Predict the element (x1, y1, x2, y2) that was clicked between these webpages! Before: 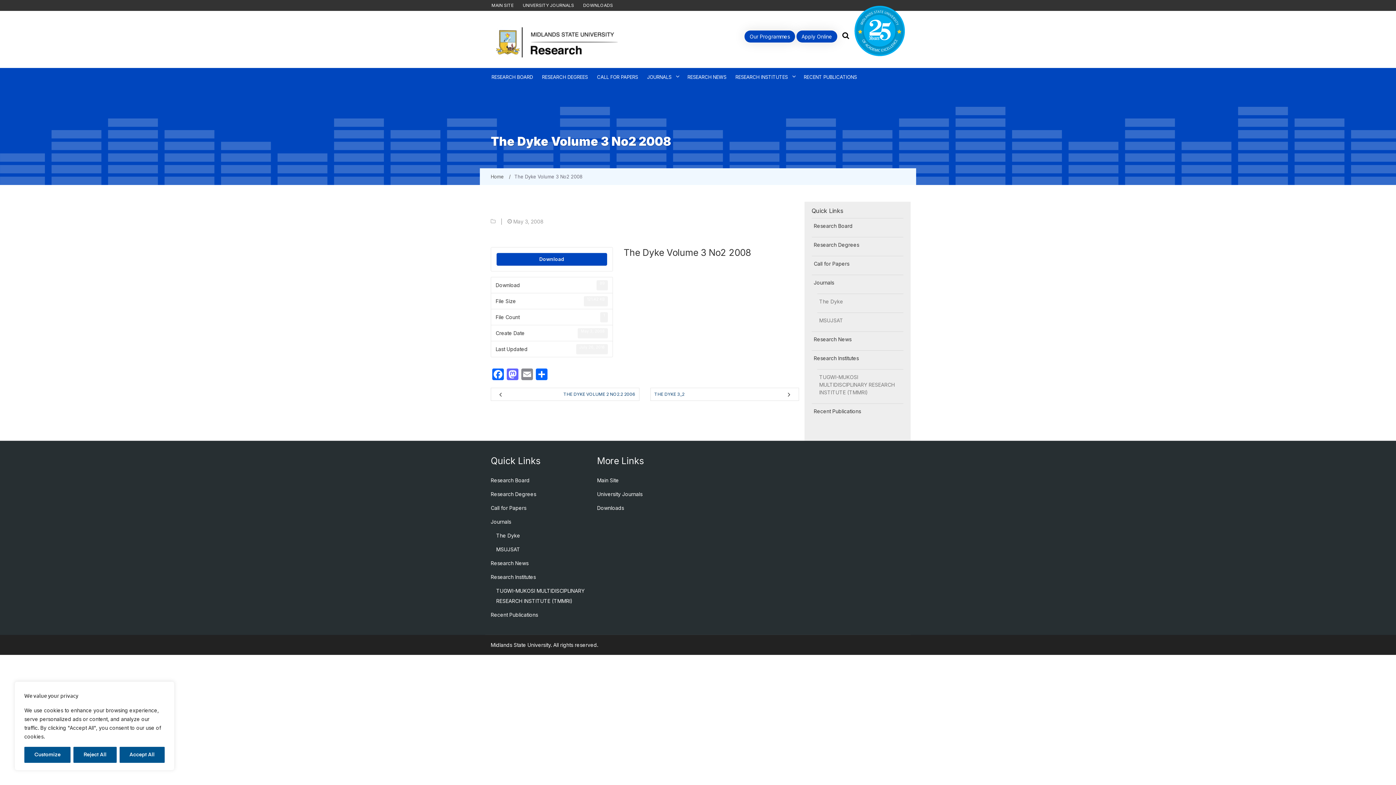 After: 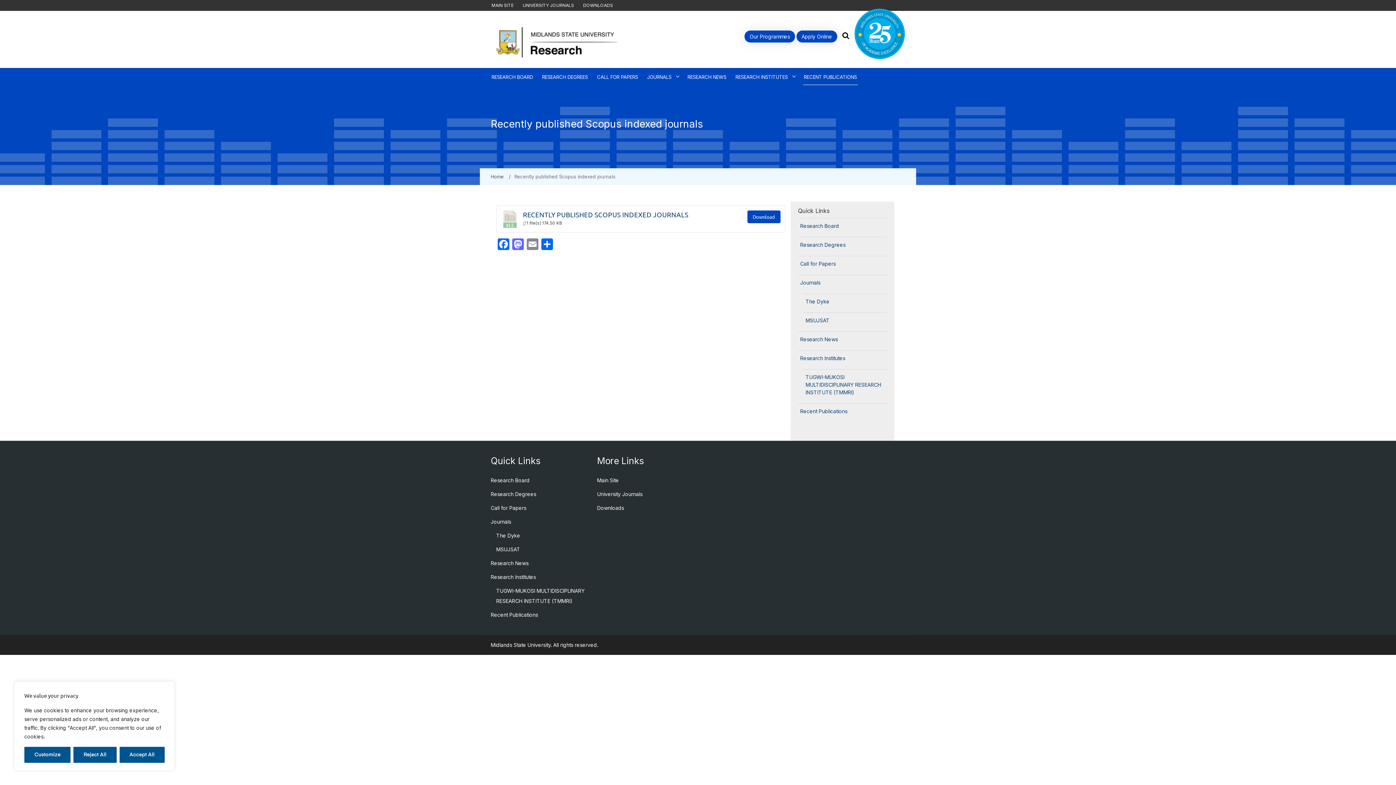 Action: label: RECENT PUBLICATIONS bbox: (803, 68, 858, 85)